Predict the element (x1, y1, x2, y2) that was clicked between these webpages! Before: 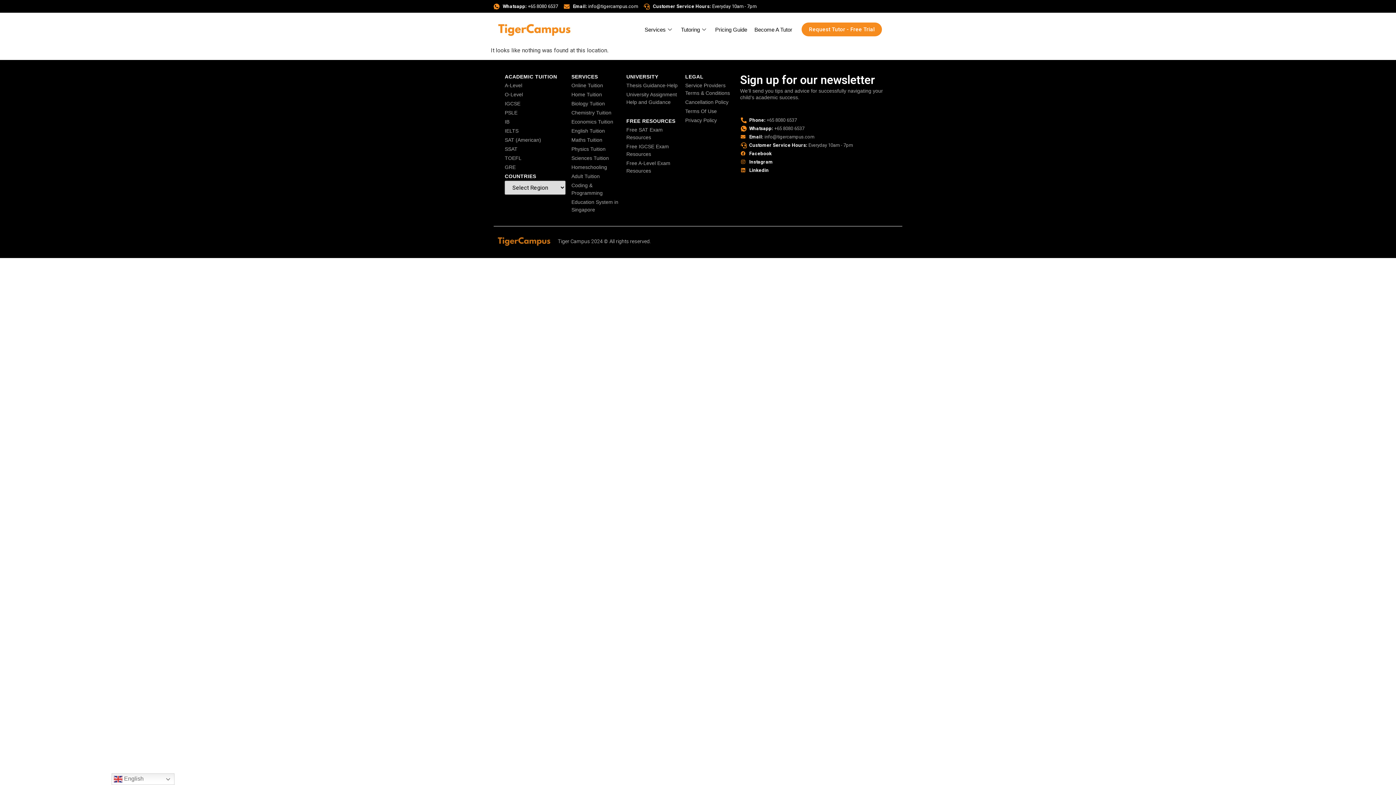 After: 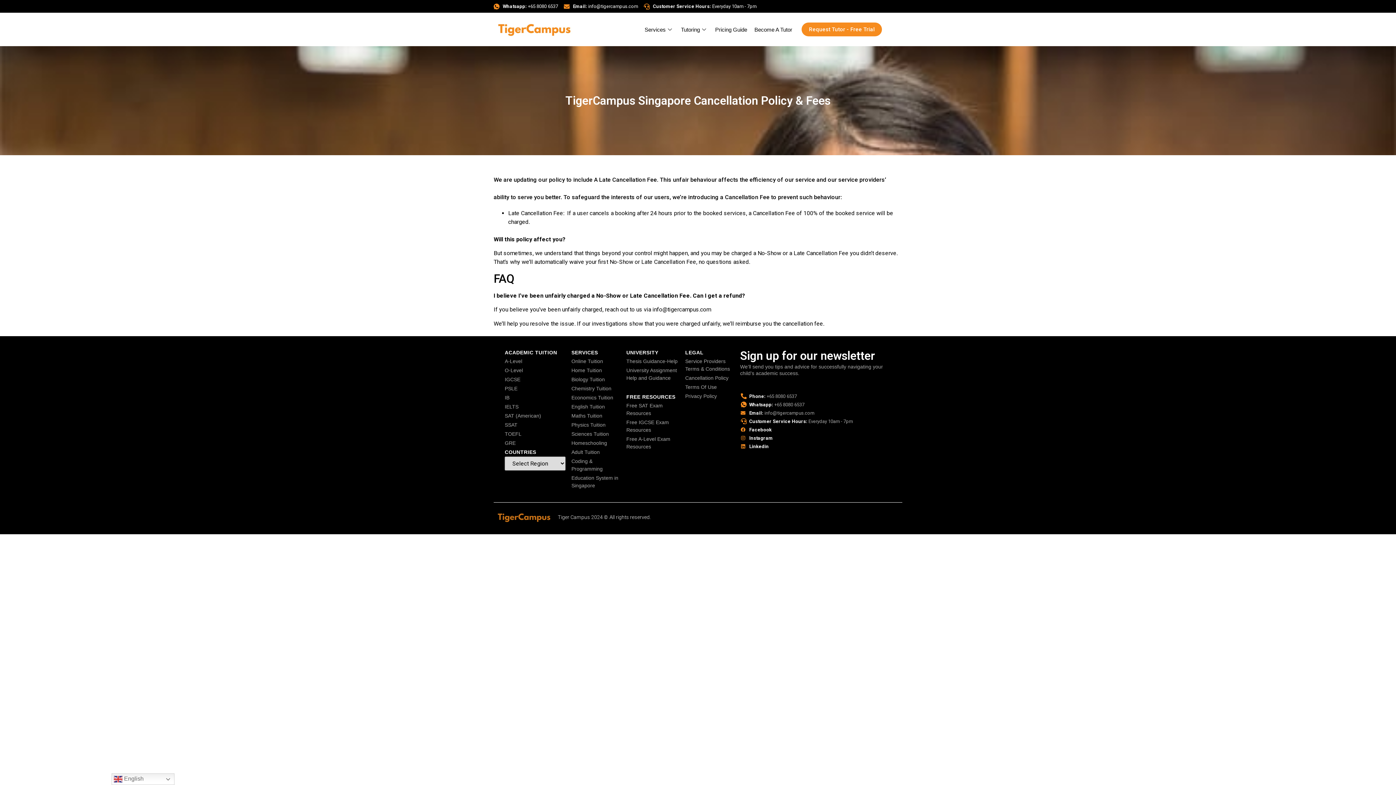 Action: label: Cancellation Policy bbox: (685, 97, 734, 106)